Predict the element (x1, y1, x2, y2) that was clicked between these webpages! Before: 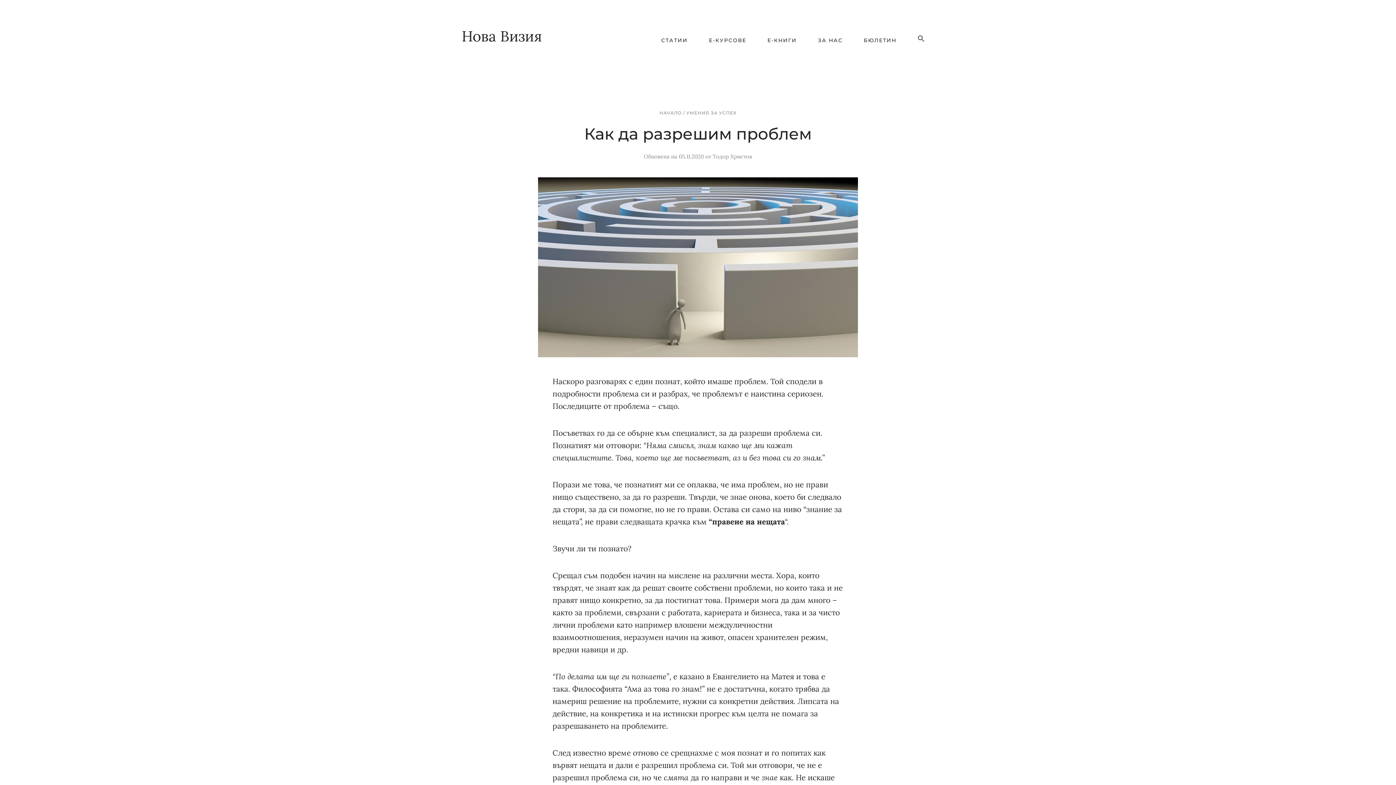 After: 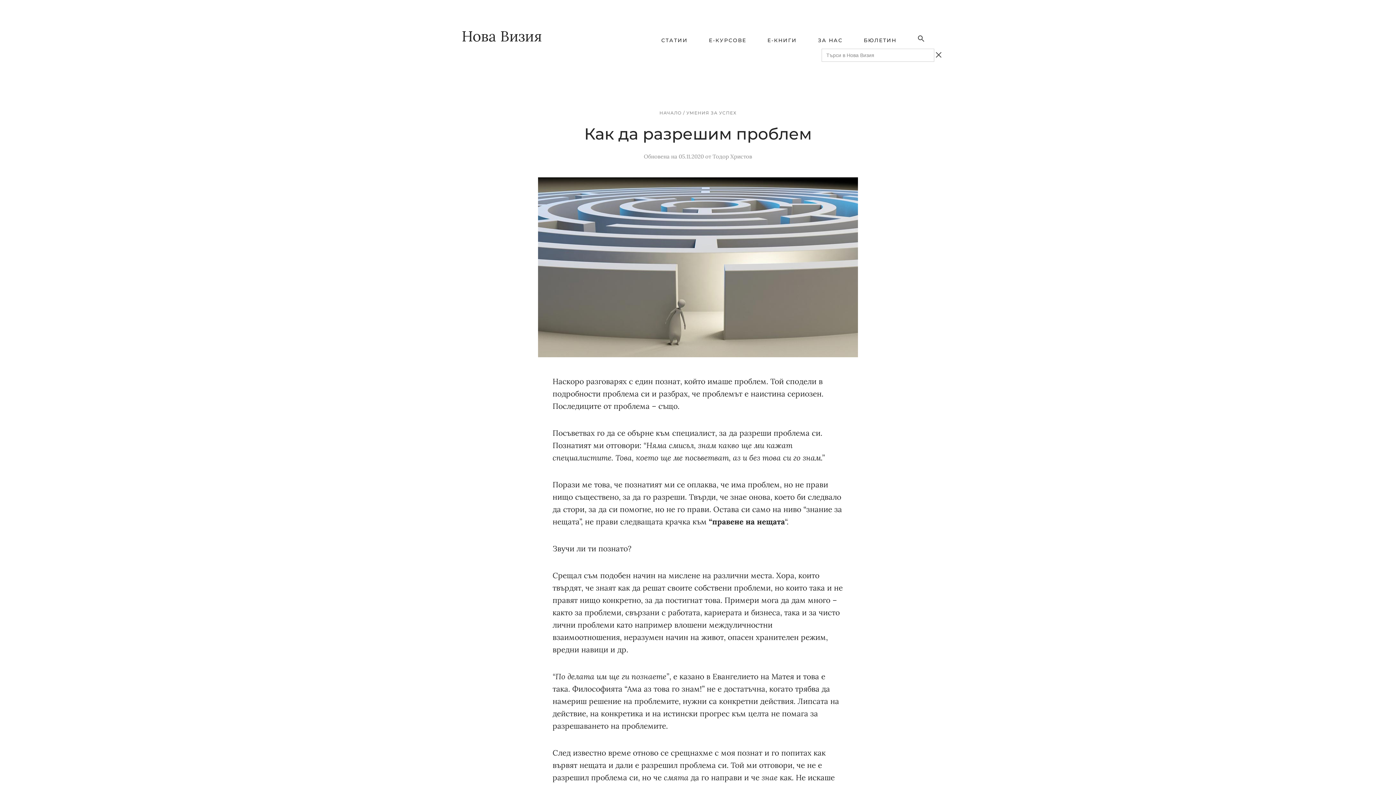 Action: label: Search Icon Link bbox: (908, 29, 934, 48)